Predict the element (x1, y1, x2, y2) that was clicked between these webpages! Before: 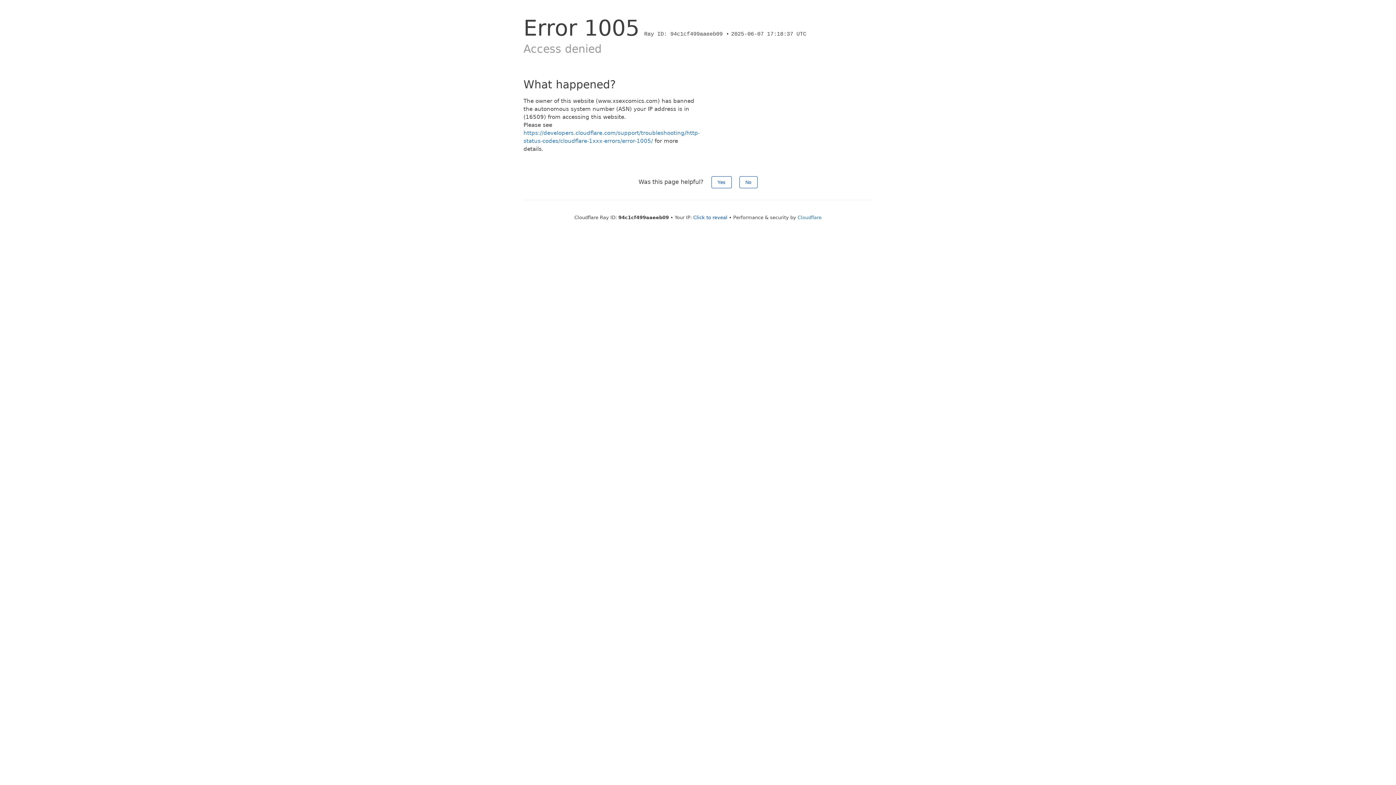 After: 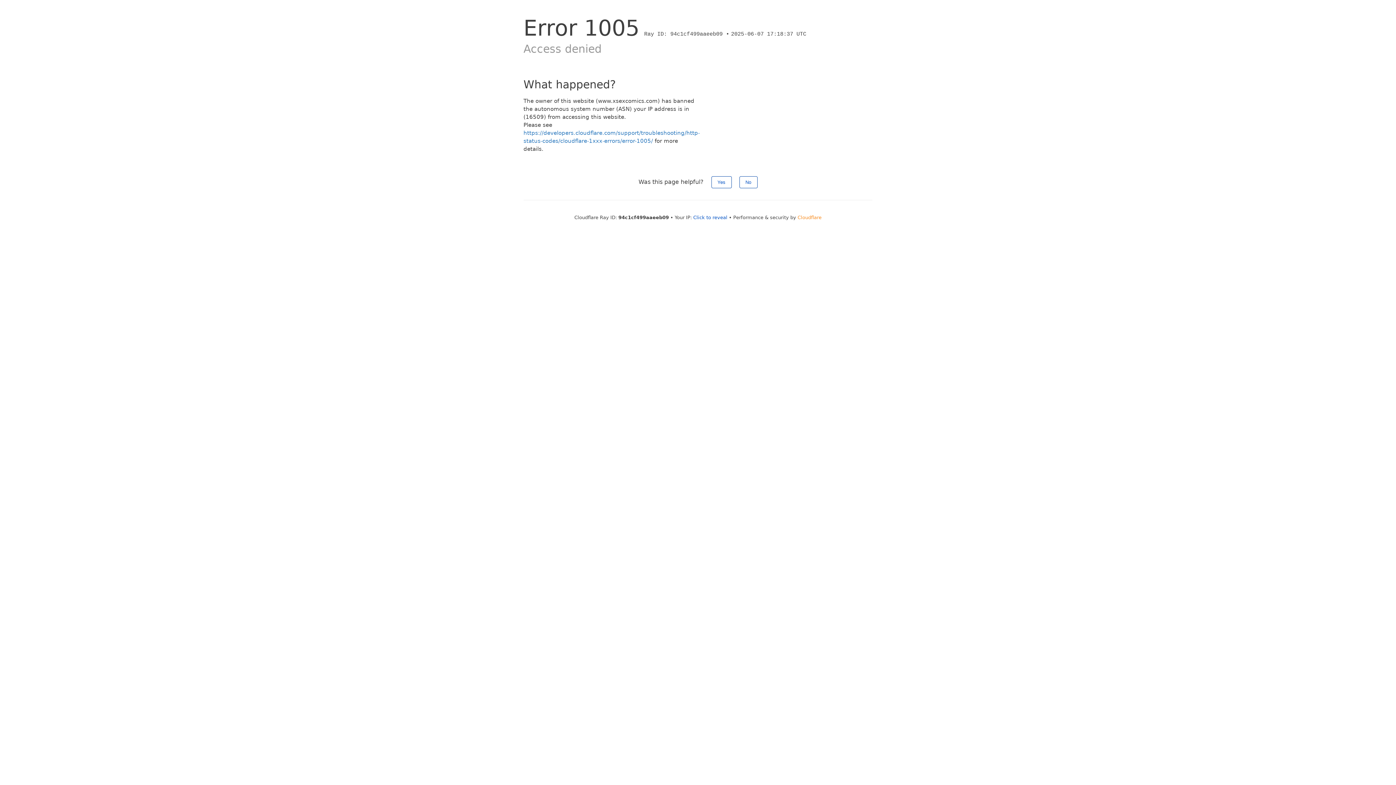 Action: bbox: (797, 214, 821, 220) label: Cloudflare